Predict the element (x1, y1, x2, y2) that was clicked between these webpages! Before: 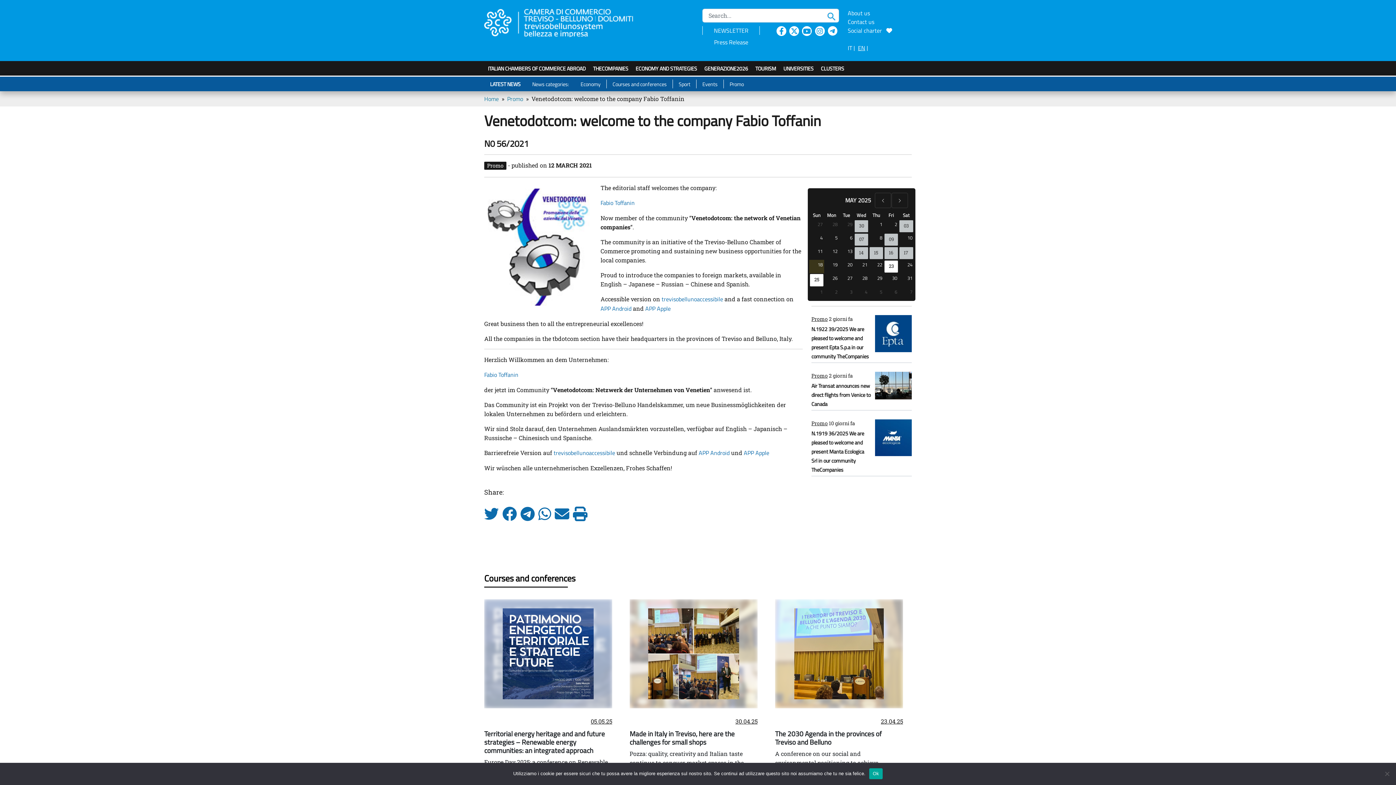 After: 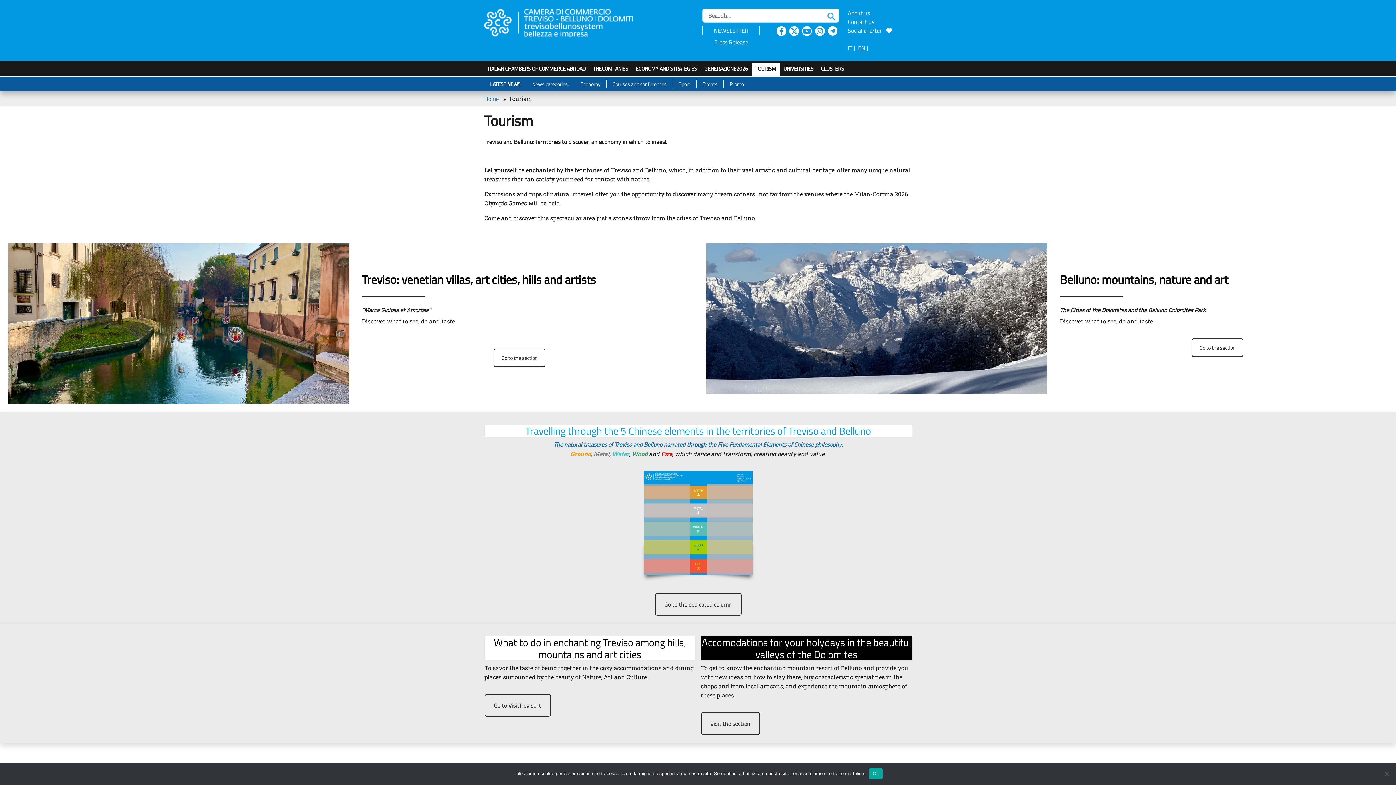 Action: bbox: (751, 62, 779, 77) label: TOURISM